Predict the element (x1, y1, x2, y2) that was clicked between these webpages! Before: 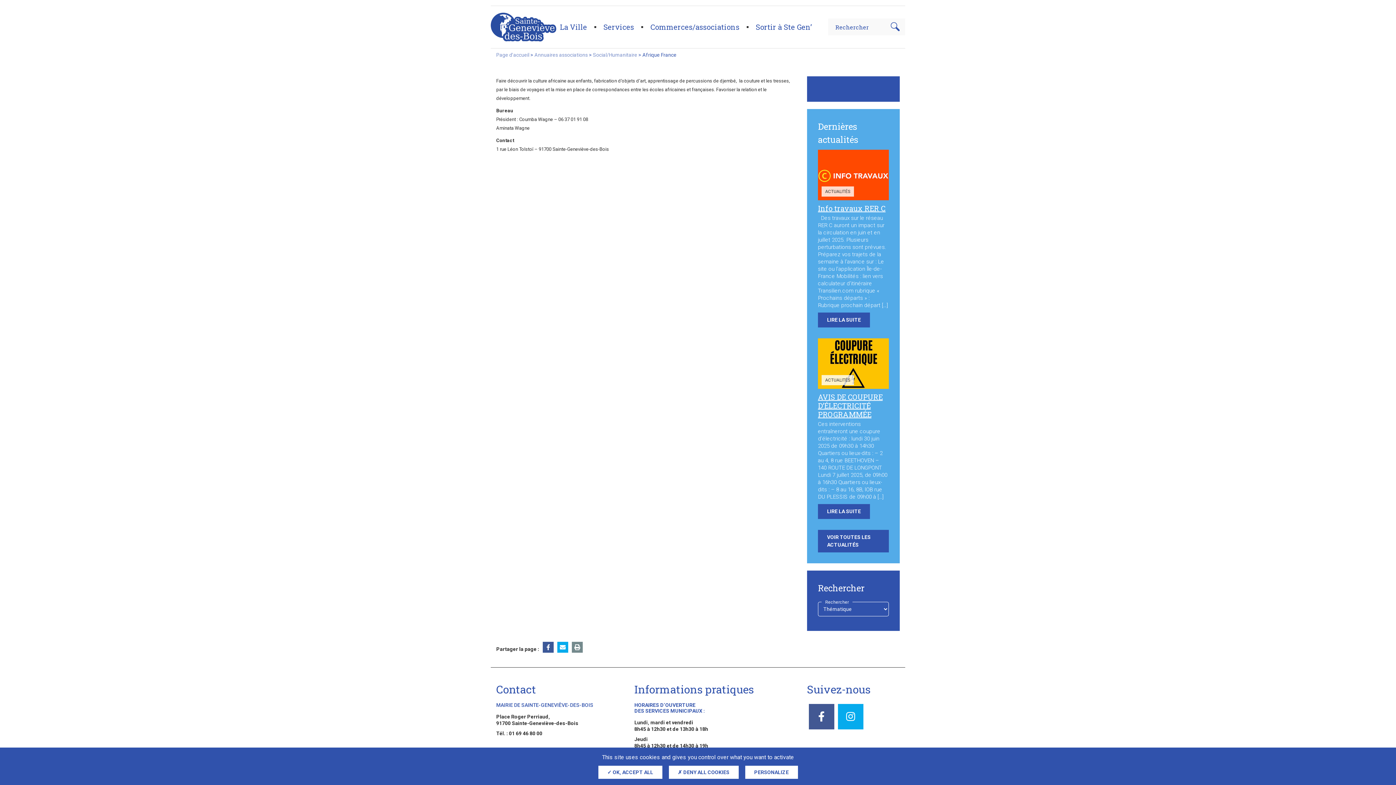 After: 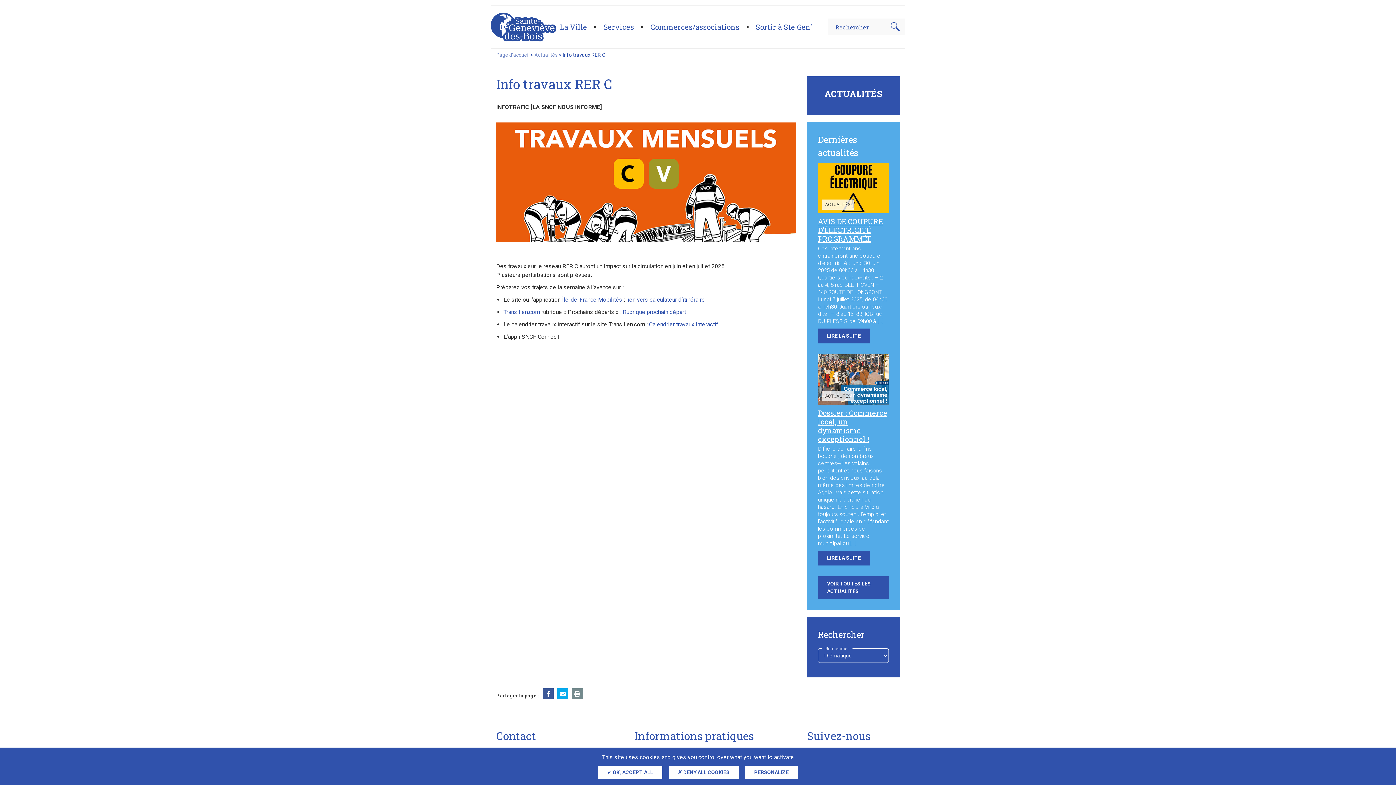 Action: bbox: (818, 312, 870, 327) label: LIRE LA SUITE